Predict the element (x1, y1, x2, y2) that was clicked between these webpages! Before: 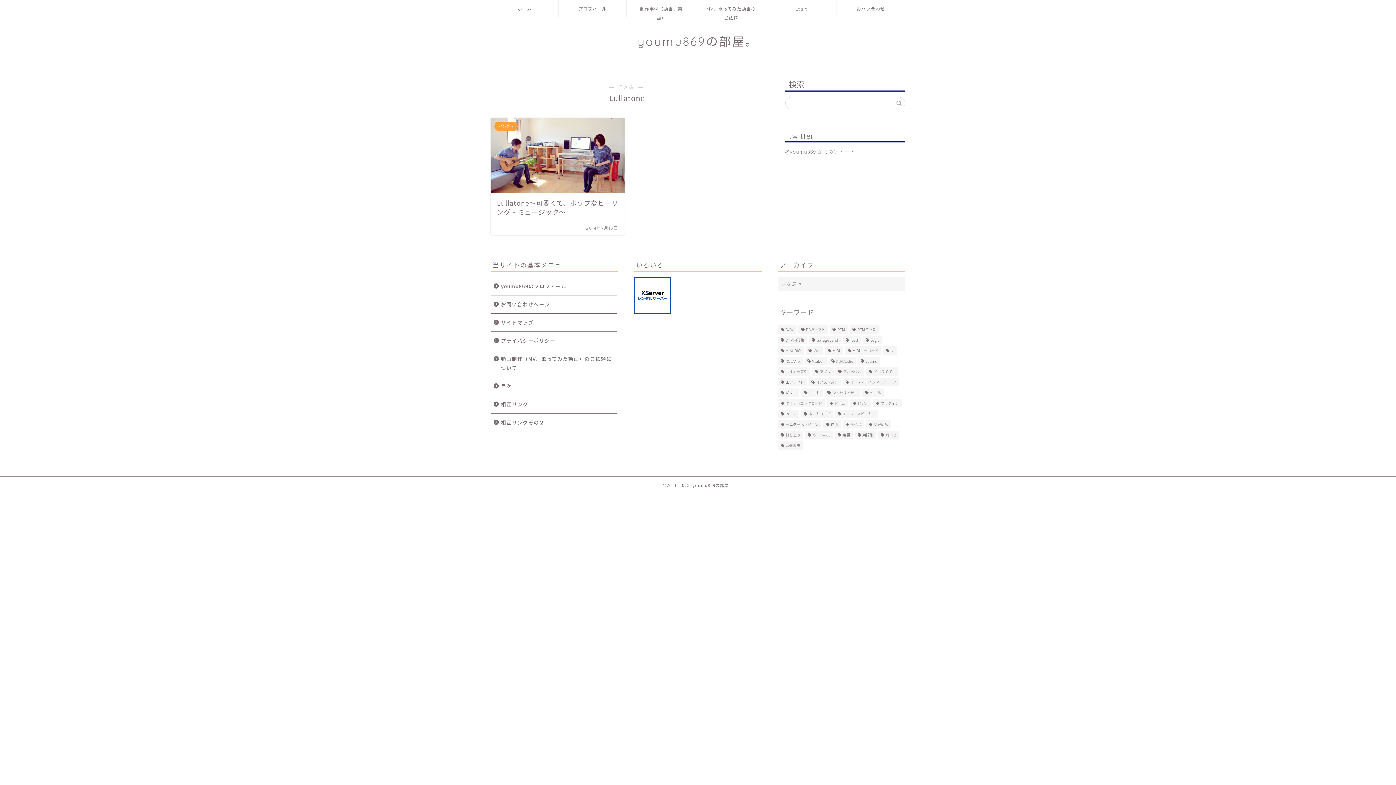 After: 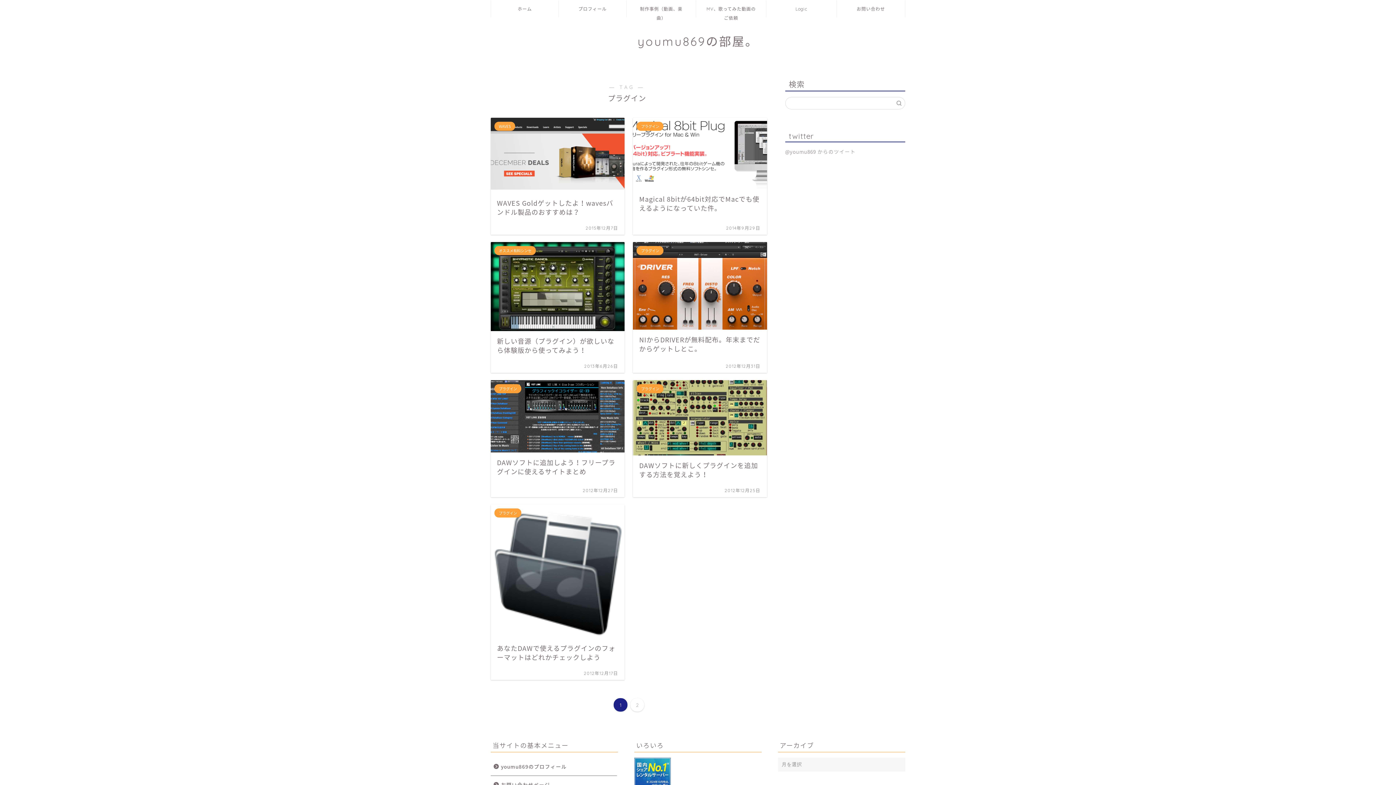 Action: label: プラグイン (9個の項目) bbox: (873, 399, 901, 407)